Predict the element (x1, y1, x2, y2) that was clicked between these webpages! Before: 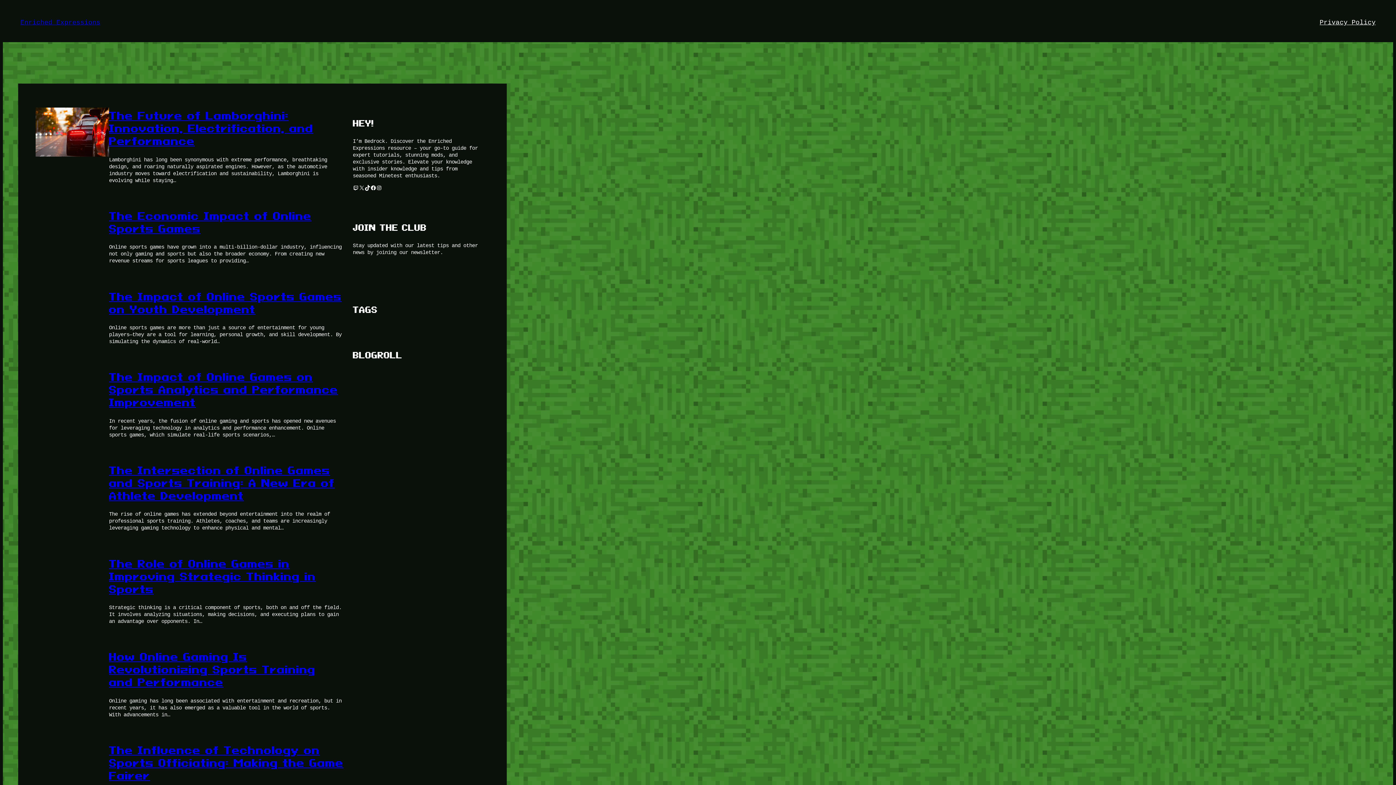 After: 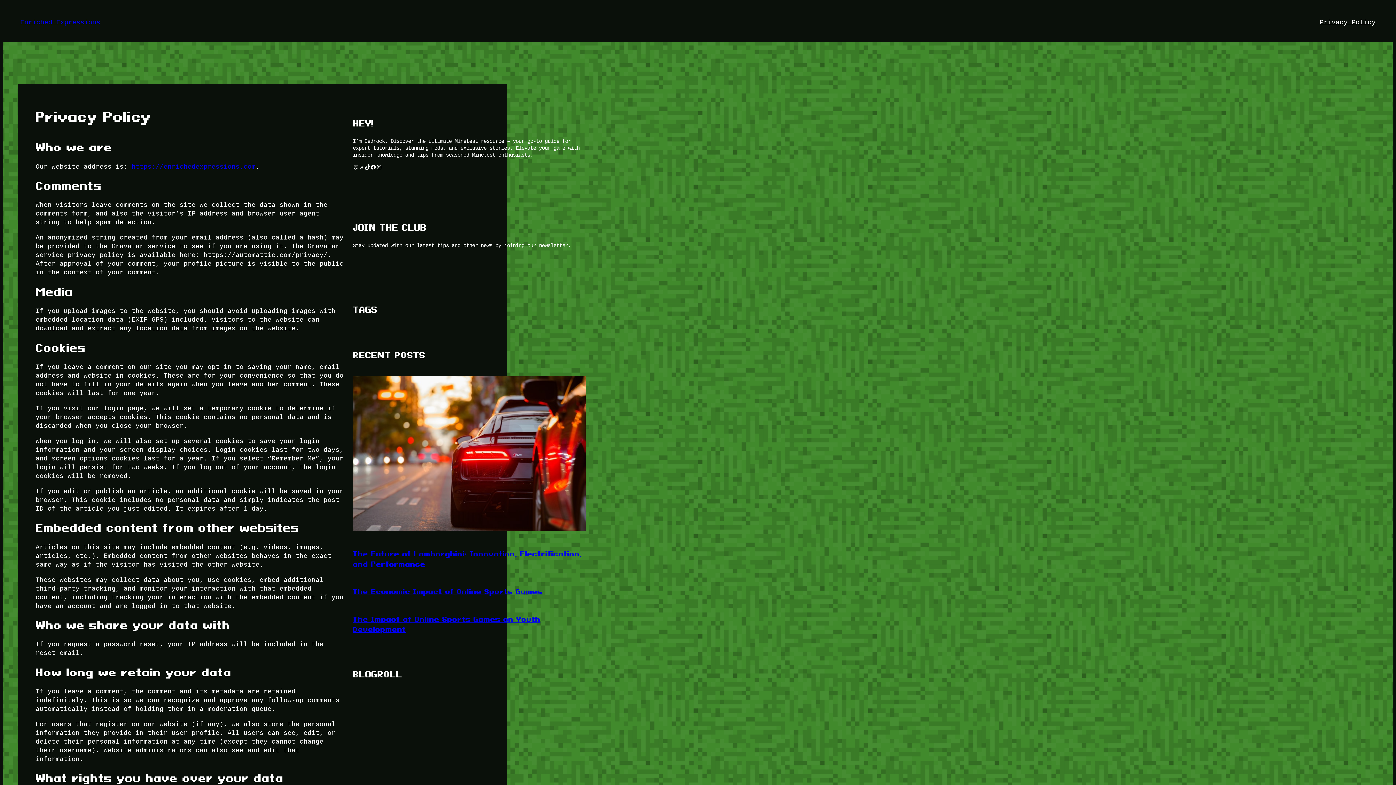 Action: bbox: (1320, 18, 1376, 26) label: Privacy Policy